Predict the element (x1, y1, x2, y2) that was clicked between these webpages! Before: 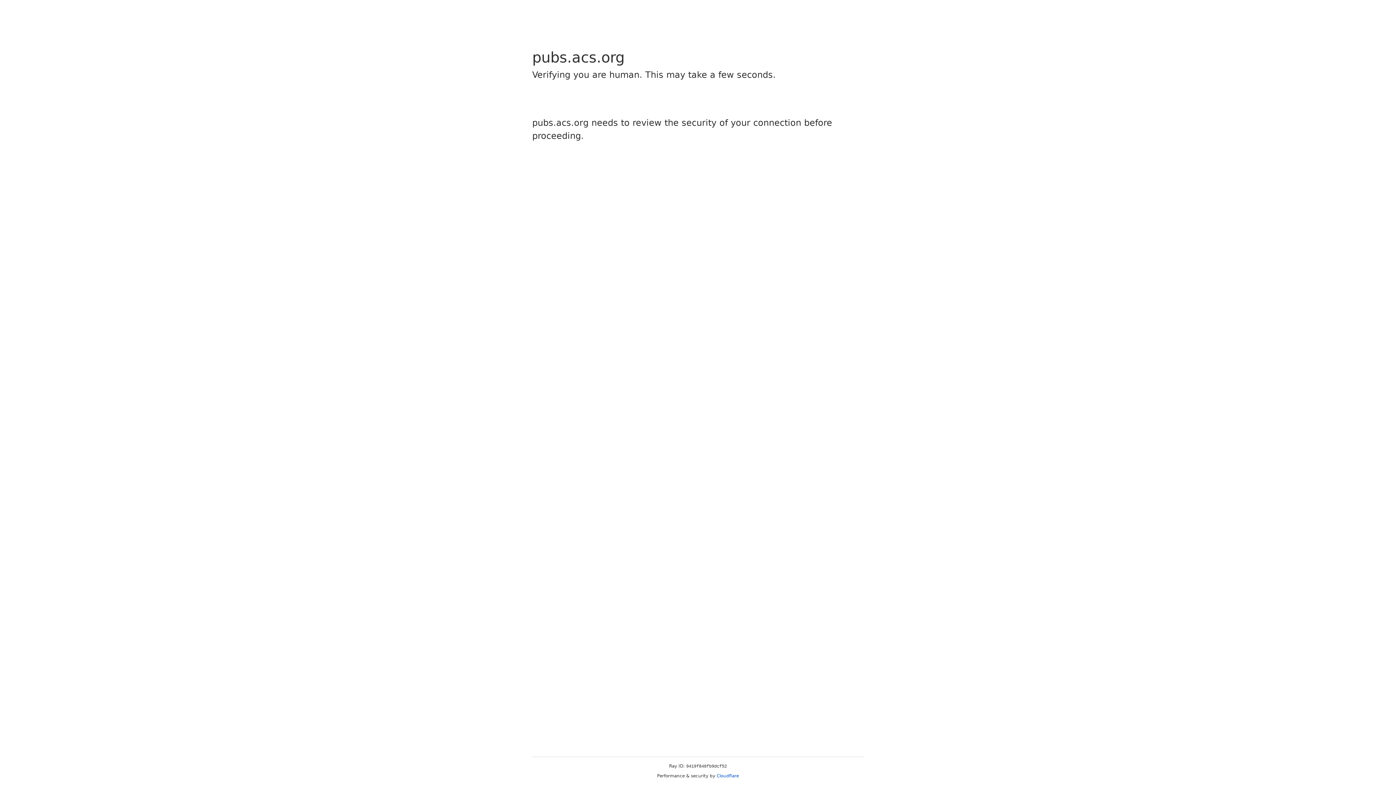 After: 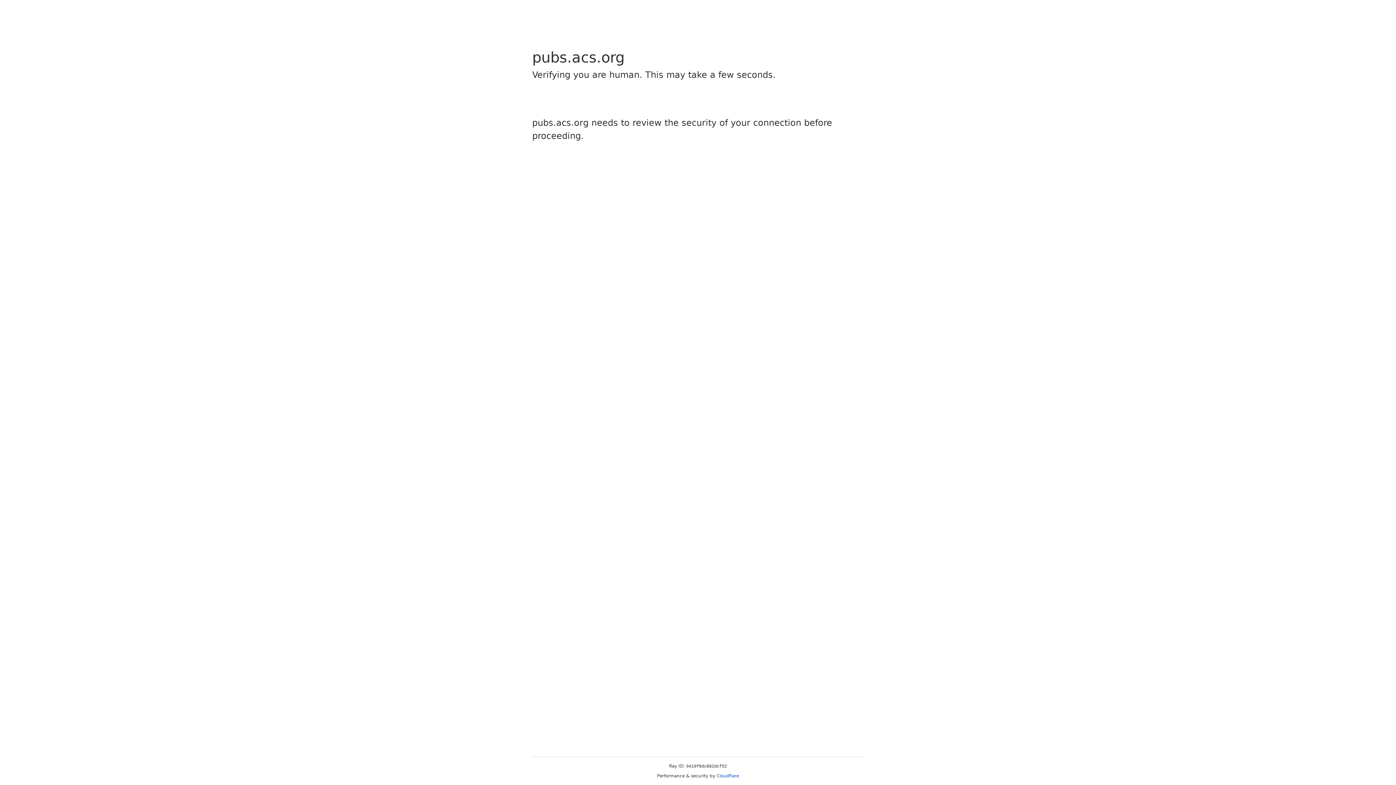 Action: bbox: (716, 773, 739, 778) label: Cloudflare